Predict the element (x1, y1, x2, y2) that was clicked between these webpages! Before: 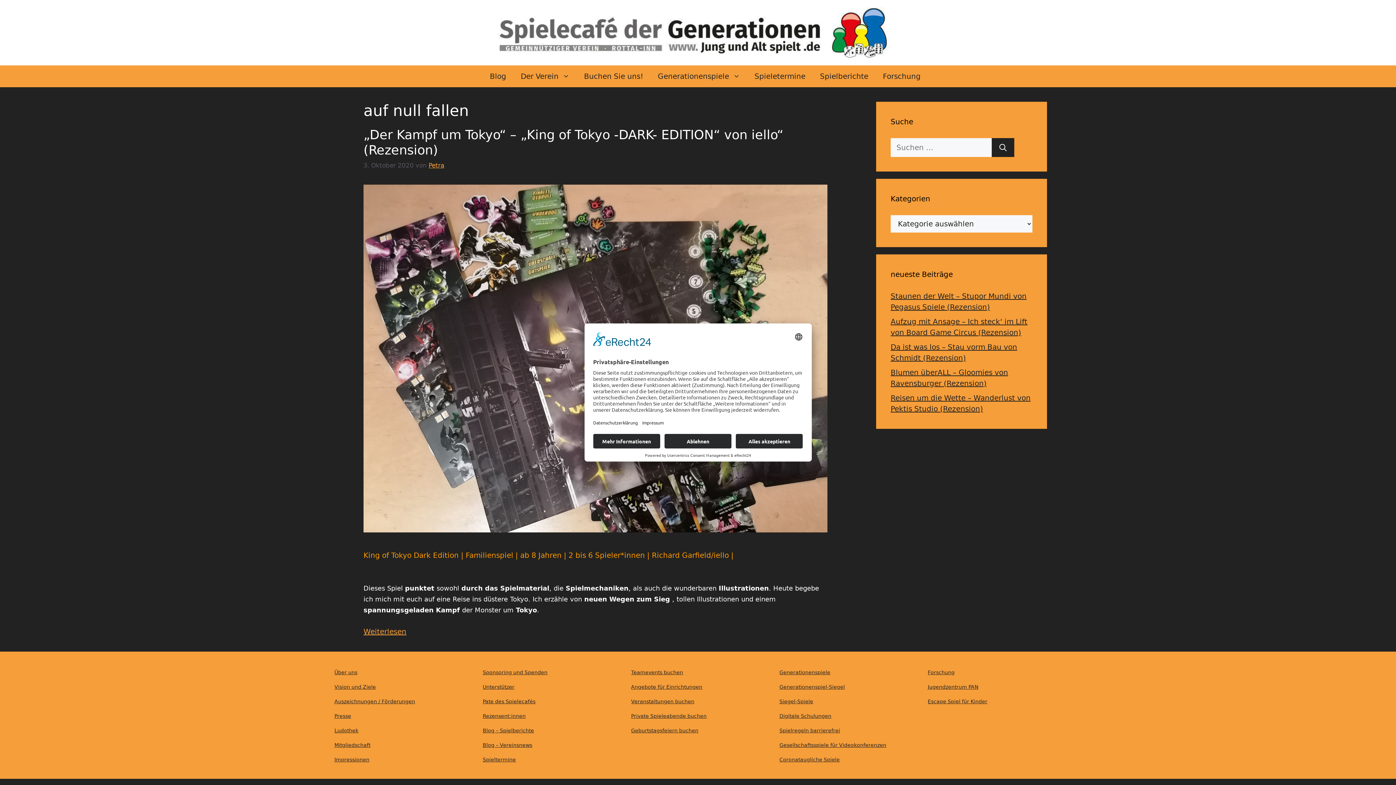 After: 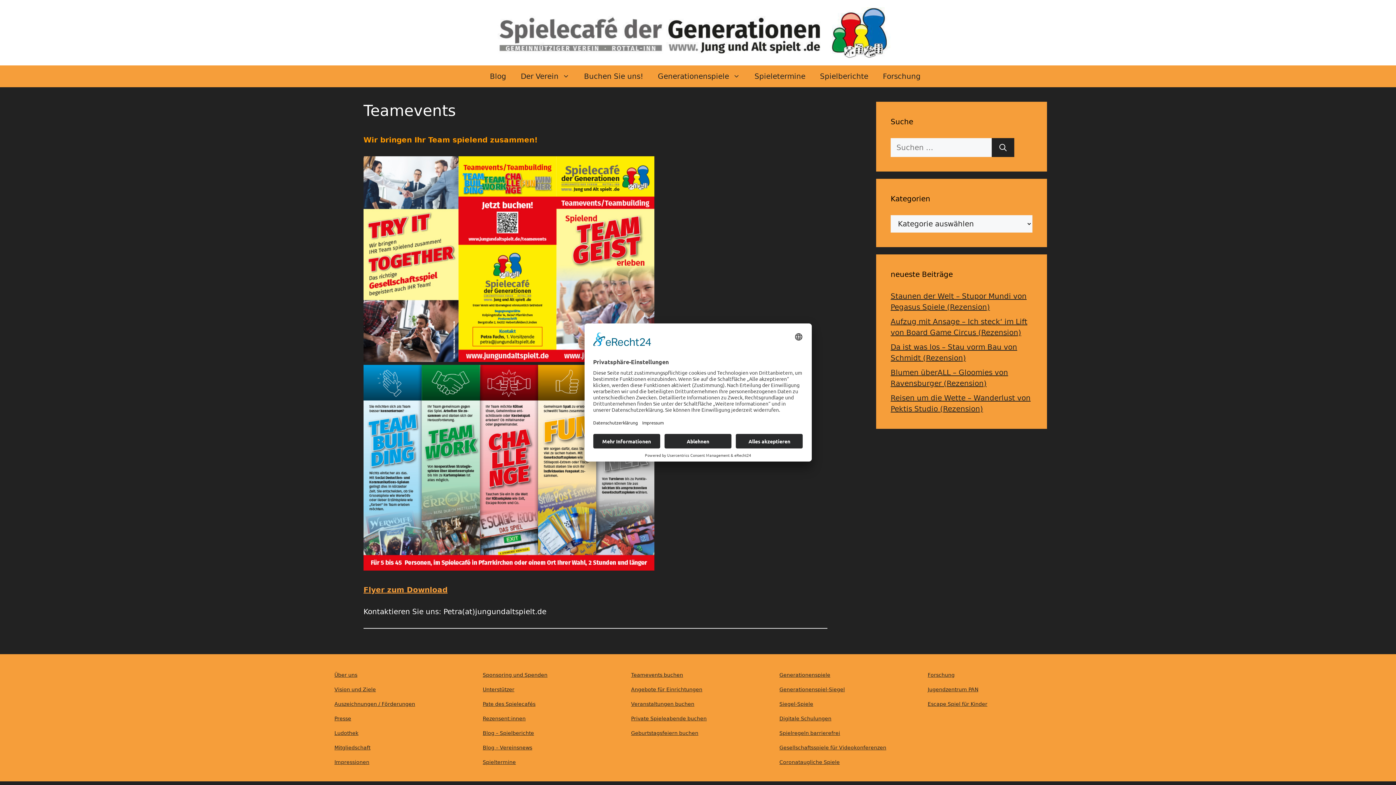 Action: bbox: (631, 669, 683, 675) label: Teamevents buchen